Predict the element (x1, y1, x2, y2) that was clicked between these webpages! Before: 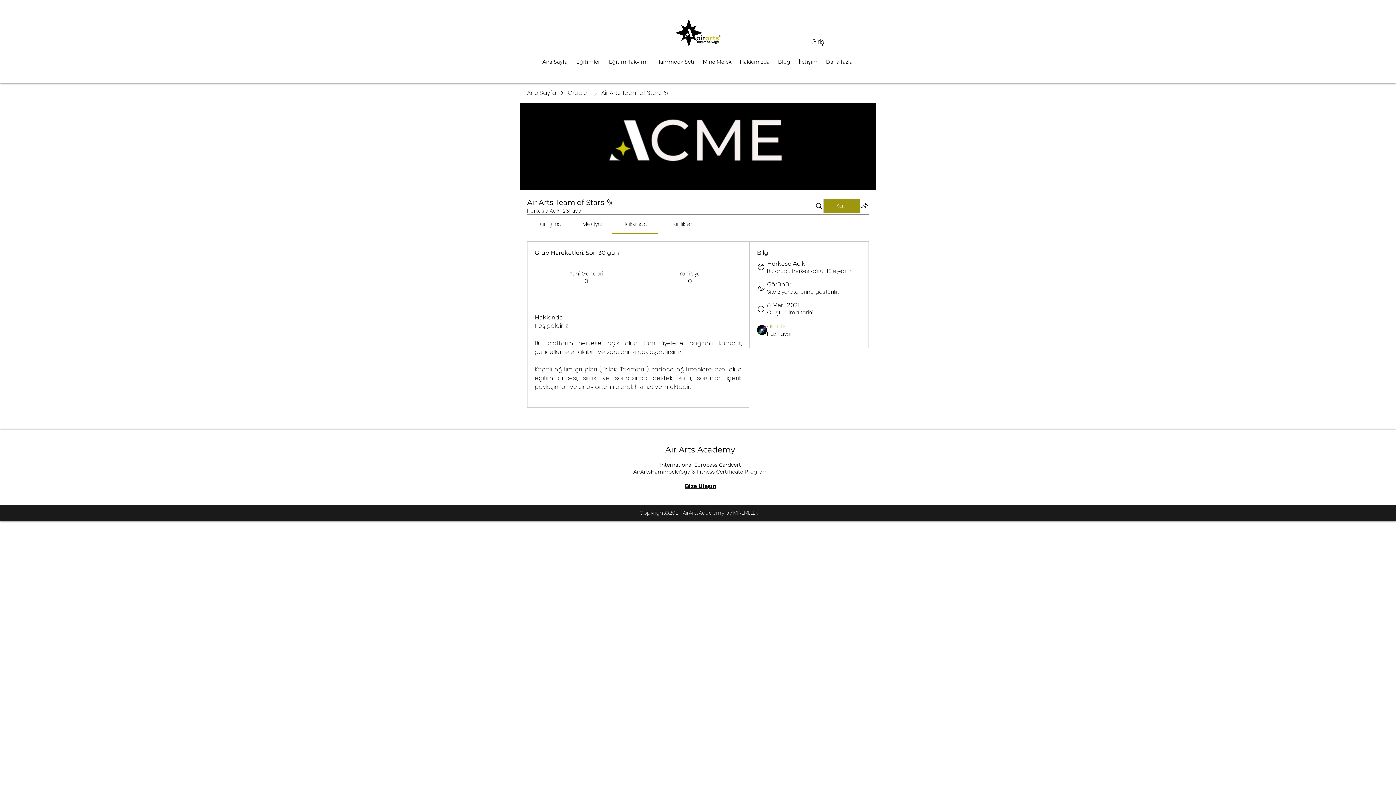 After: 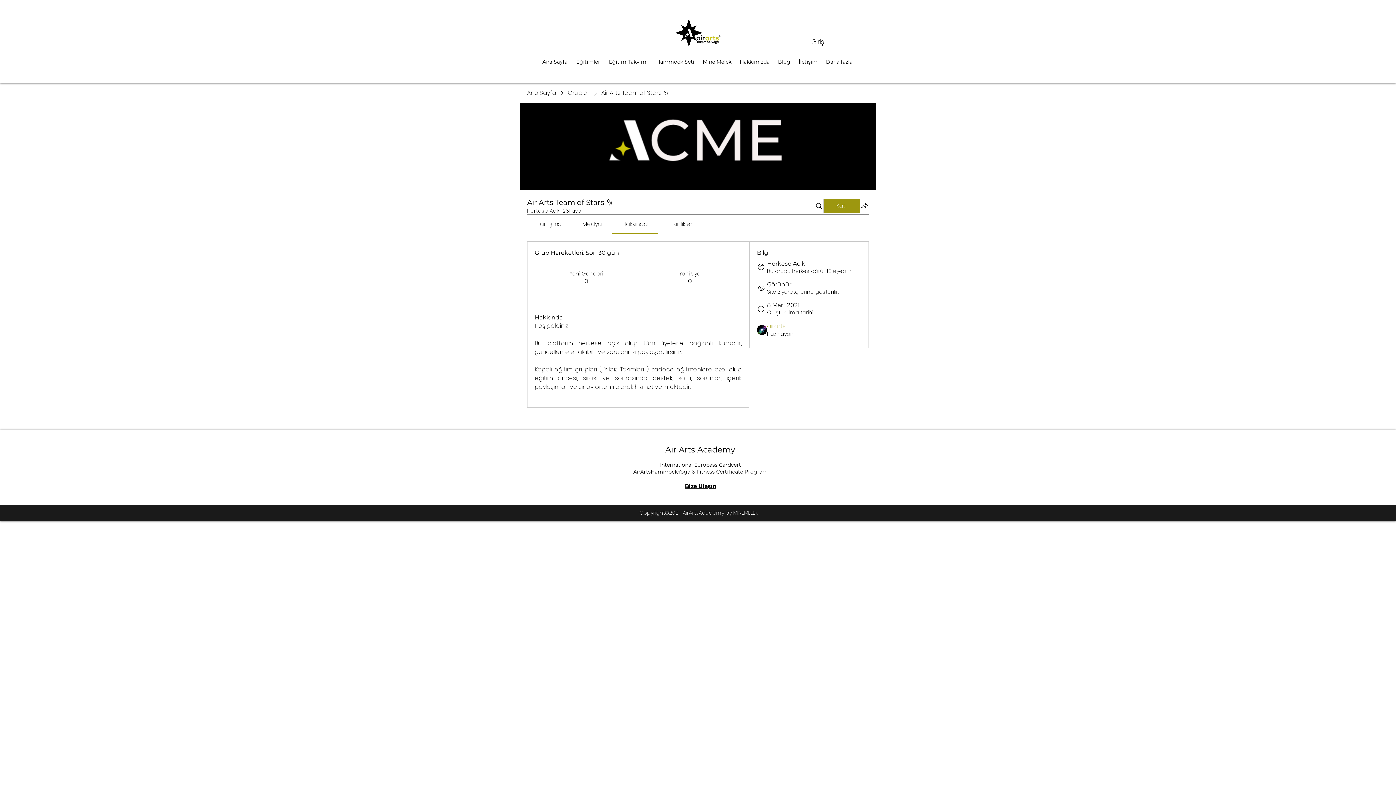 Action: label: Hakkında bbox: (622, 220, 647, 228)